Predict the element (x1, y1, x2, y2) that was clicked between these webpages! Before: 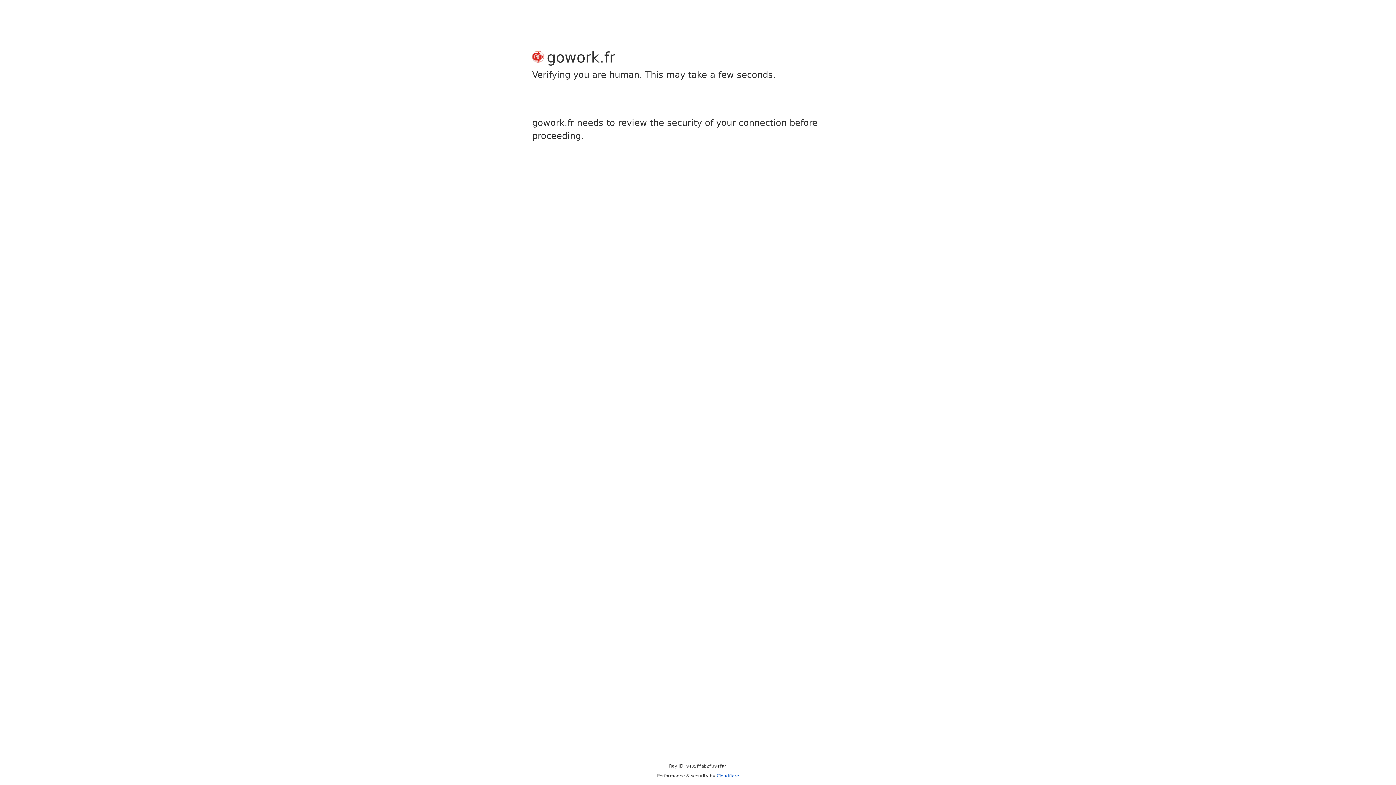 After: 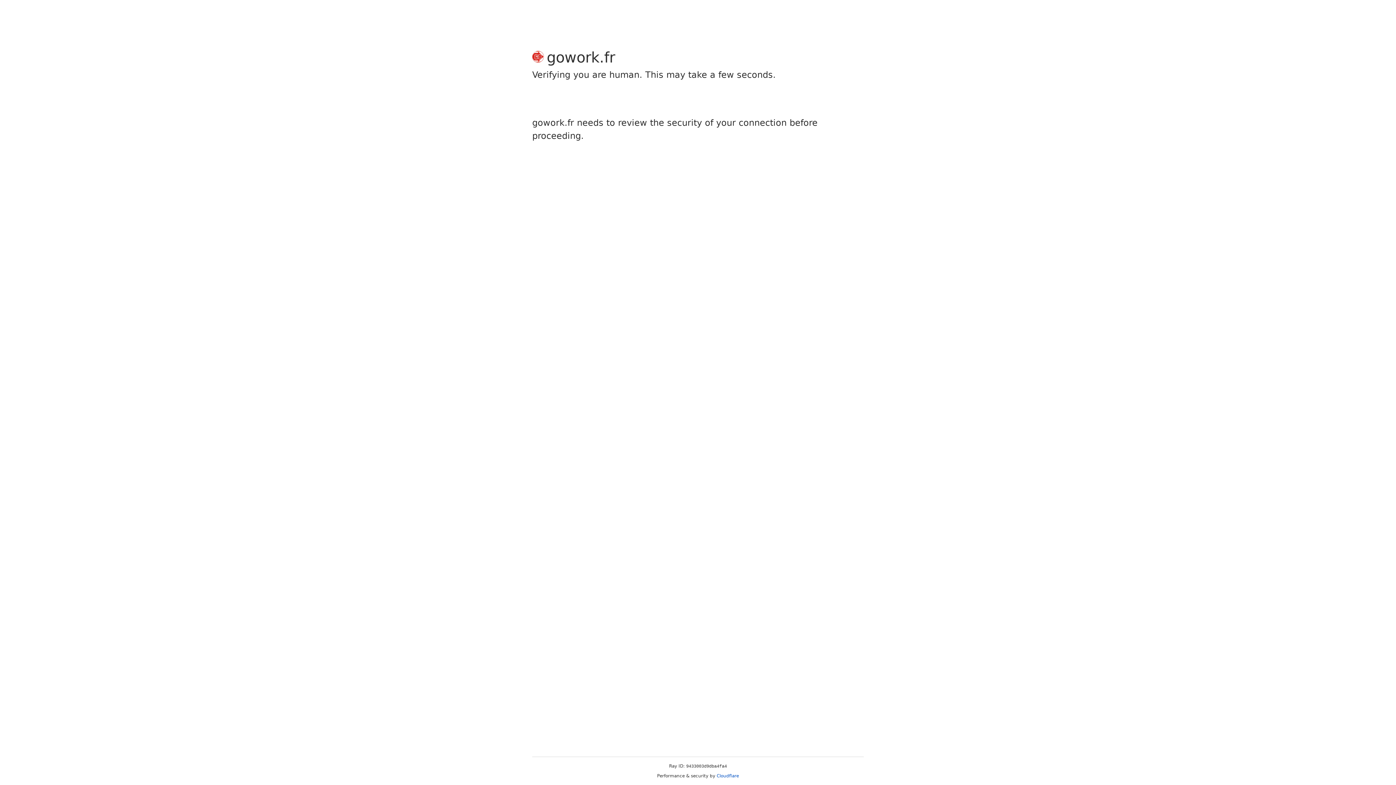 Action: label: Cloudflare bbox: (716, 773, 739, 778)